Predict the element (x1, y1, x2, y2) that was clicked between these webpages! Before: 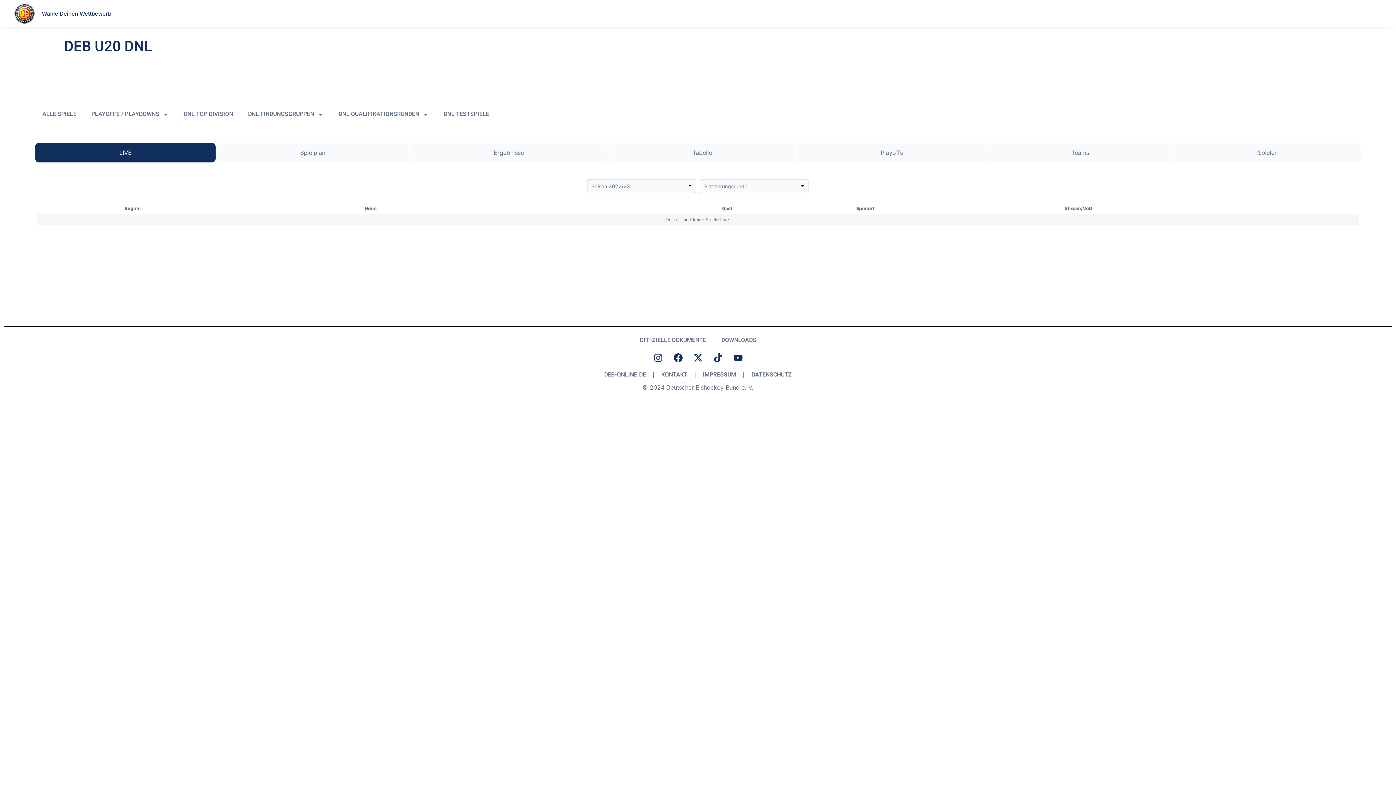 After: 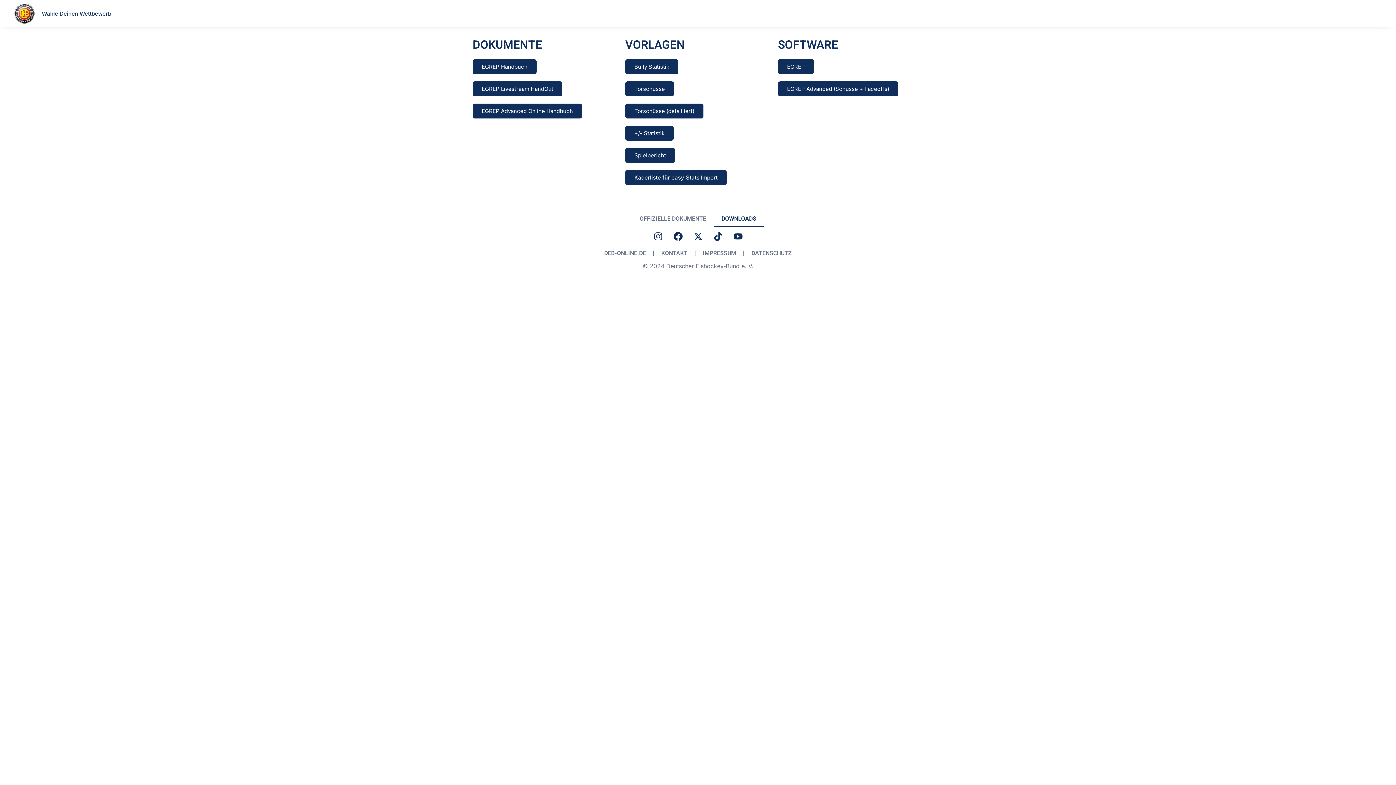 Action: bbox: (714, 332, 763, 348) label: DOWNLOADS